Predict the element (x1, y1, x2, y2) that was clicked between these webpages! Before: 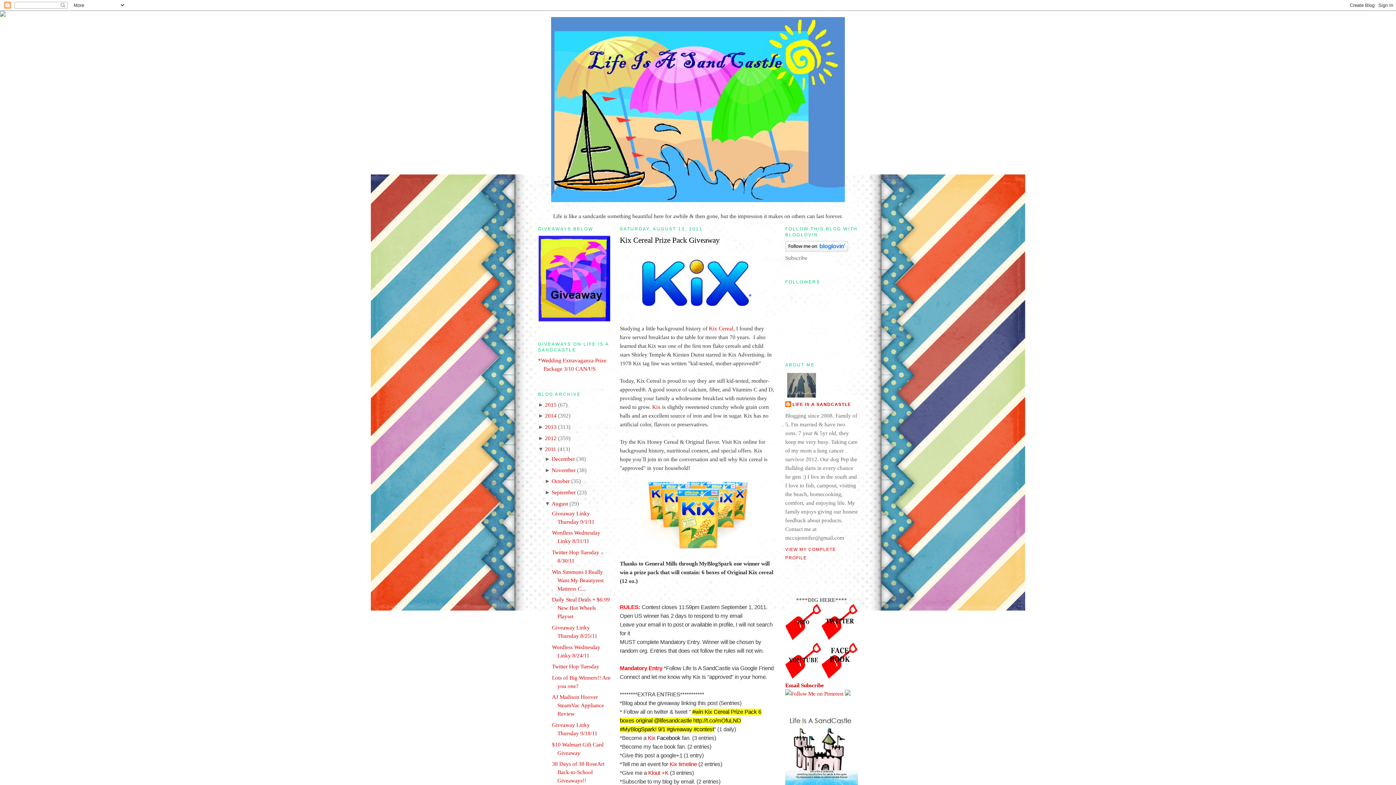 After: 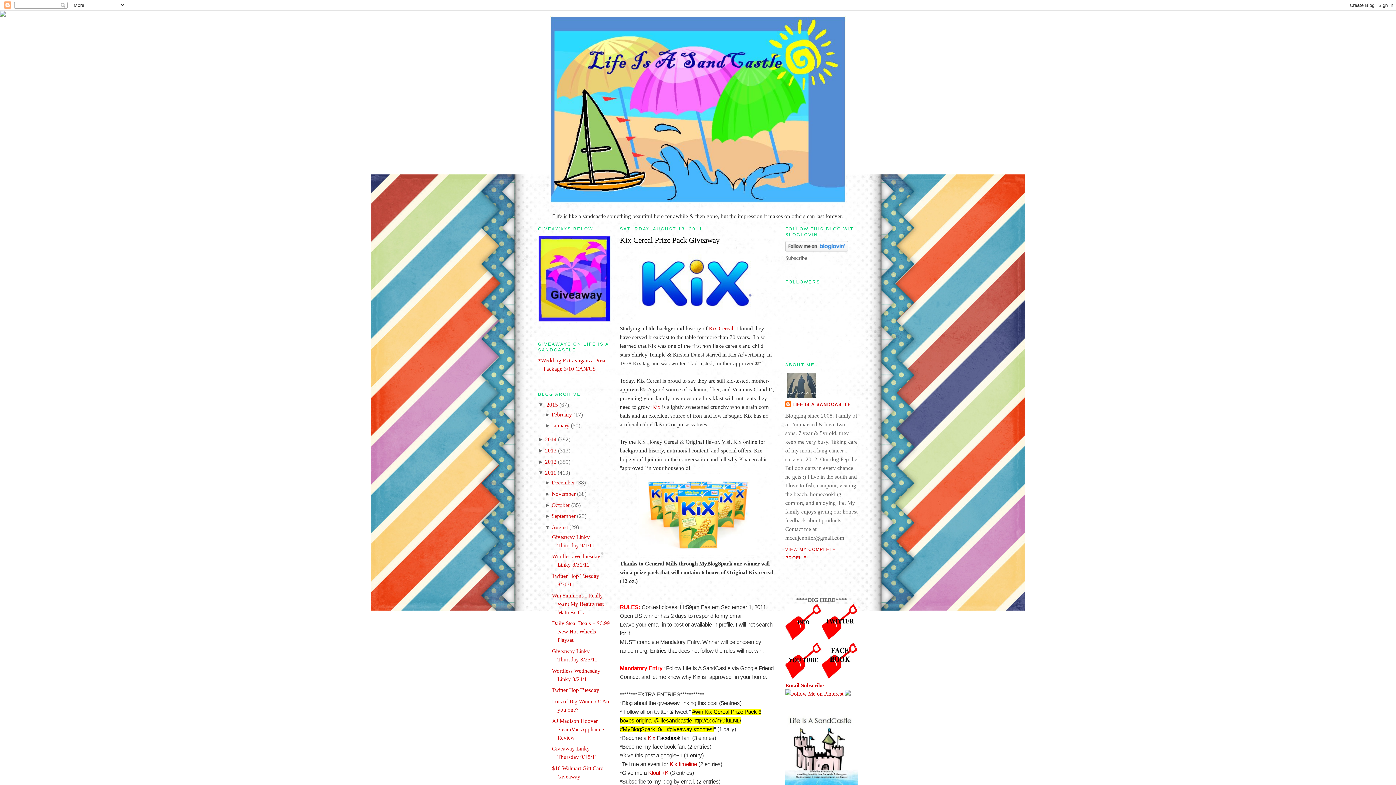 Action: label: ►  bbox: (538, 401, 545, 407)